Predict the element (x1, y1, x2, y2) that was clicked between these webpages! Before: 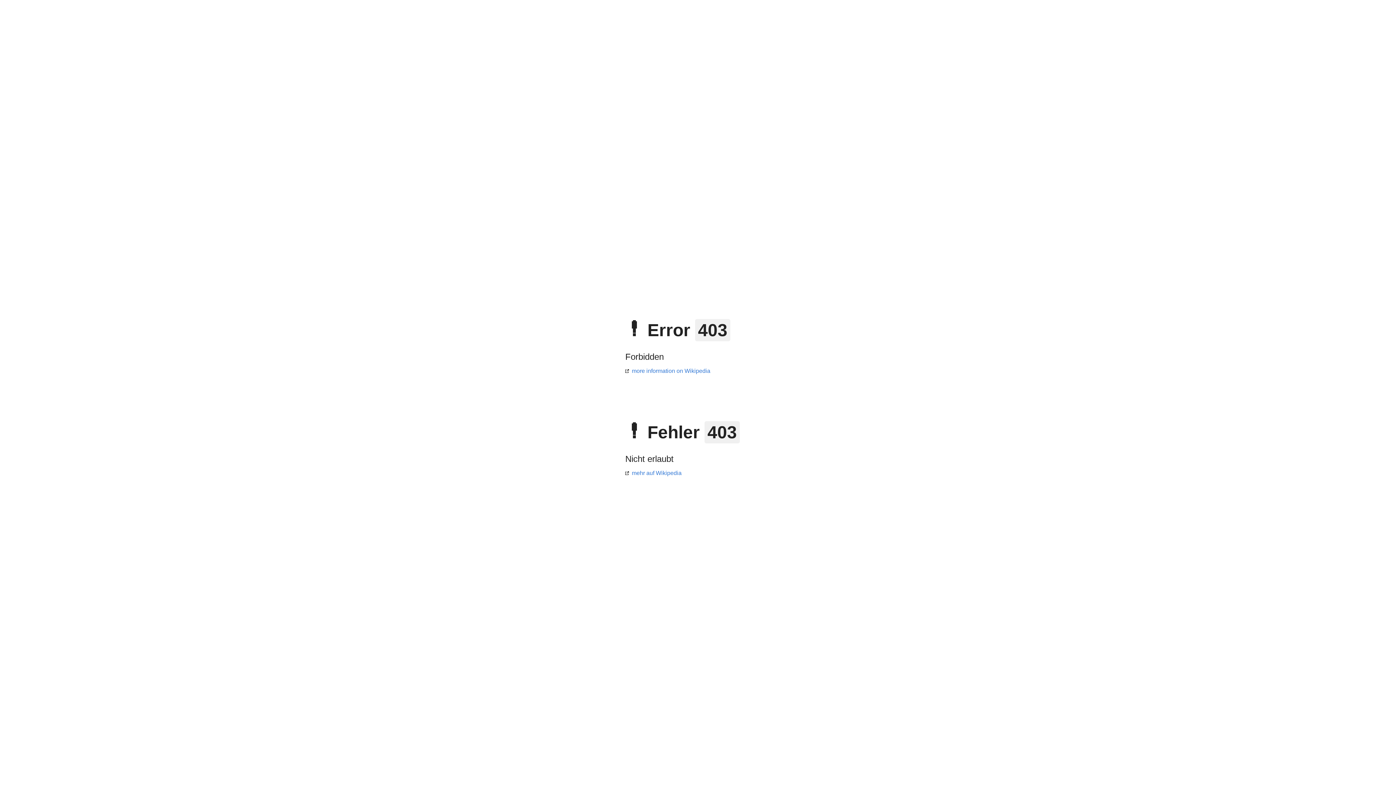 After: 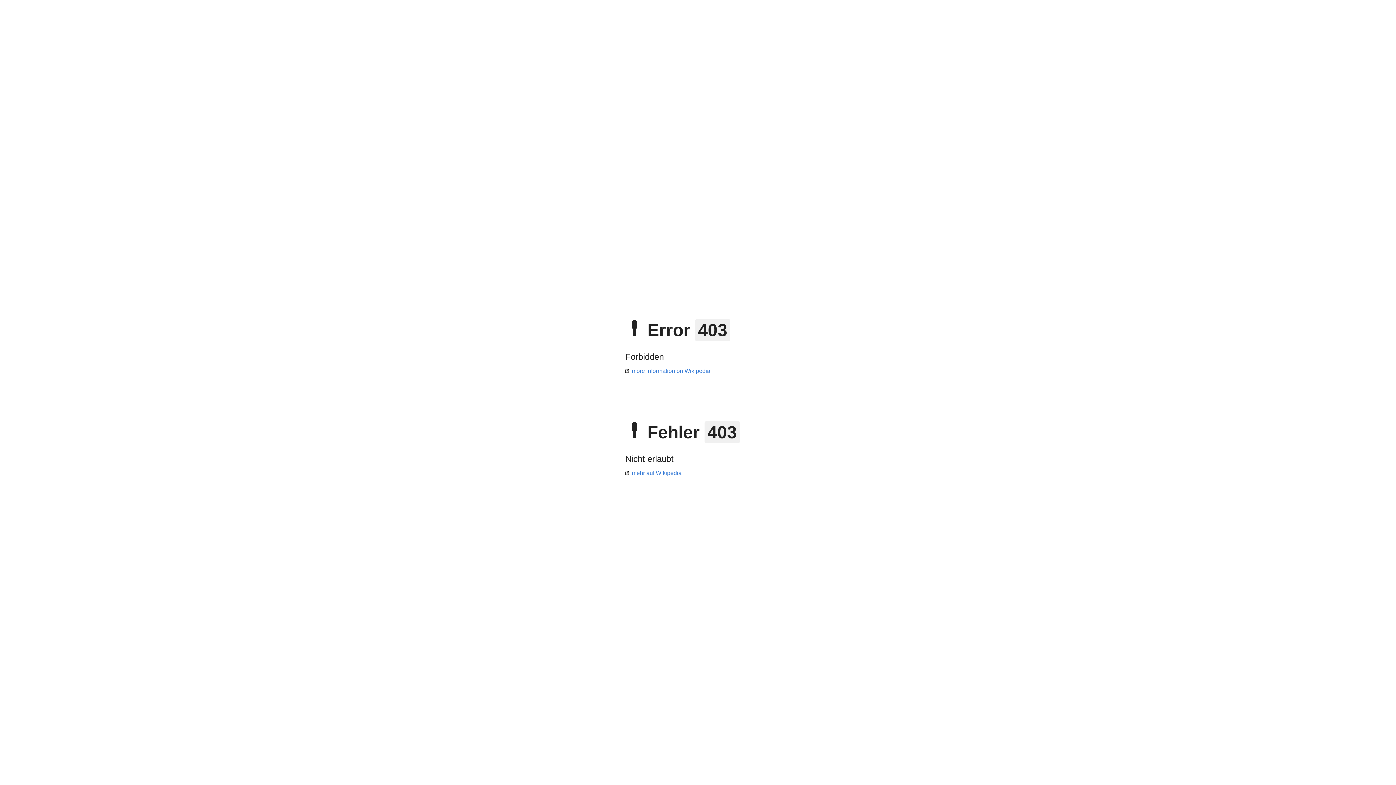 Action: bbox: (625, 470, 681, 476) label: mehr auf Wikipedia